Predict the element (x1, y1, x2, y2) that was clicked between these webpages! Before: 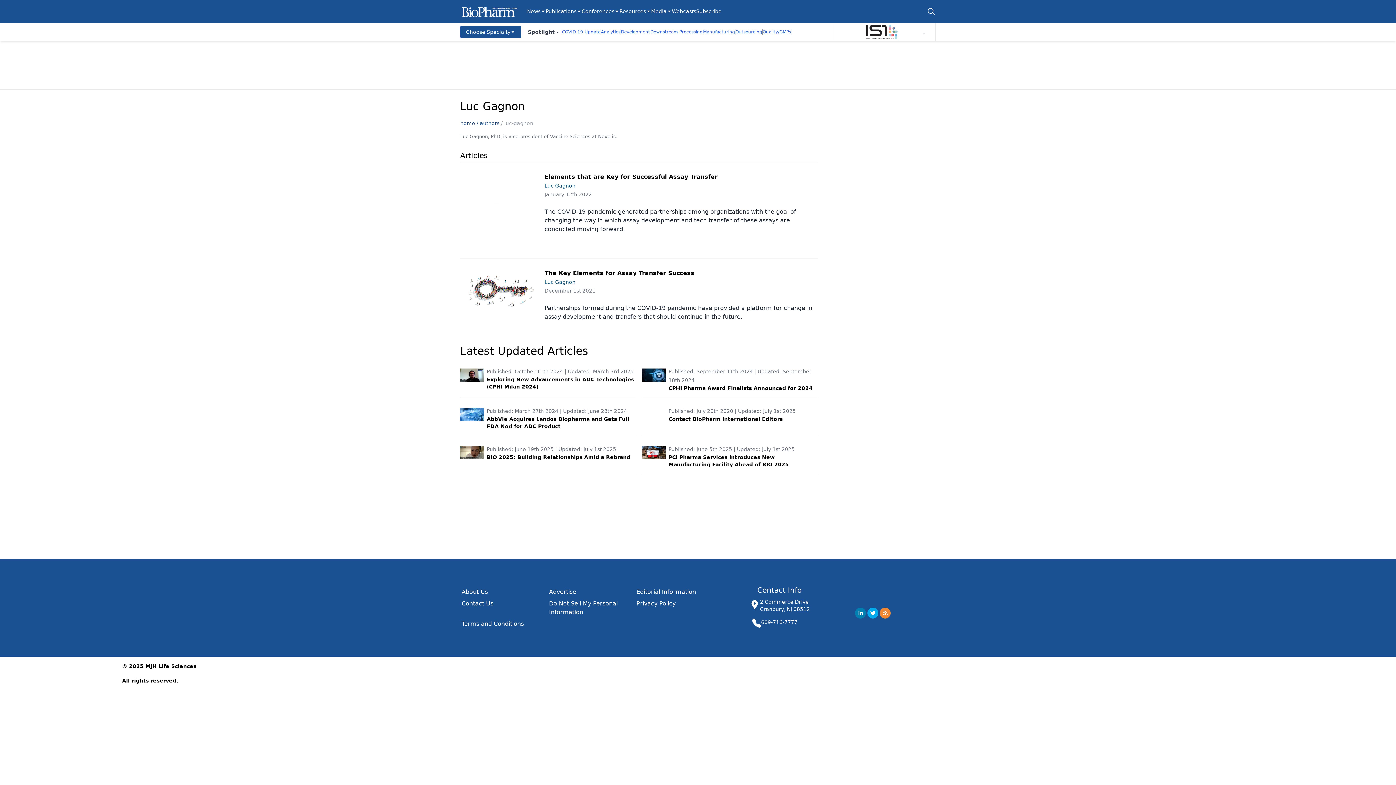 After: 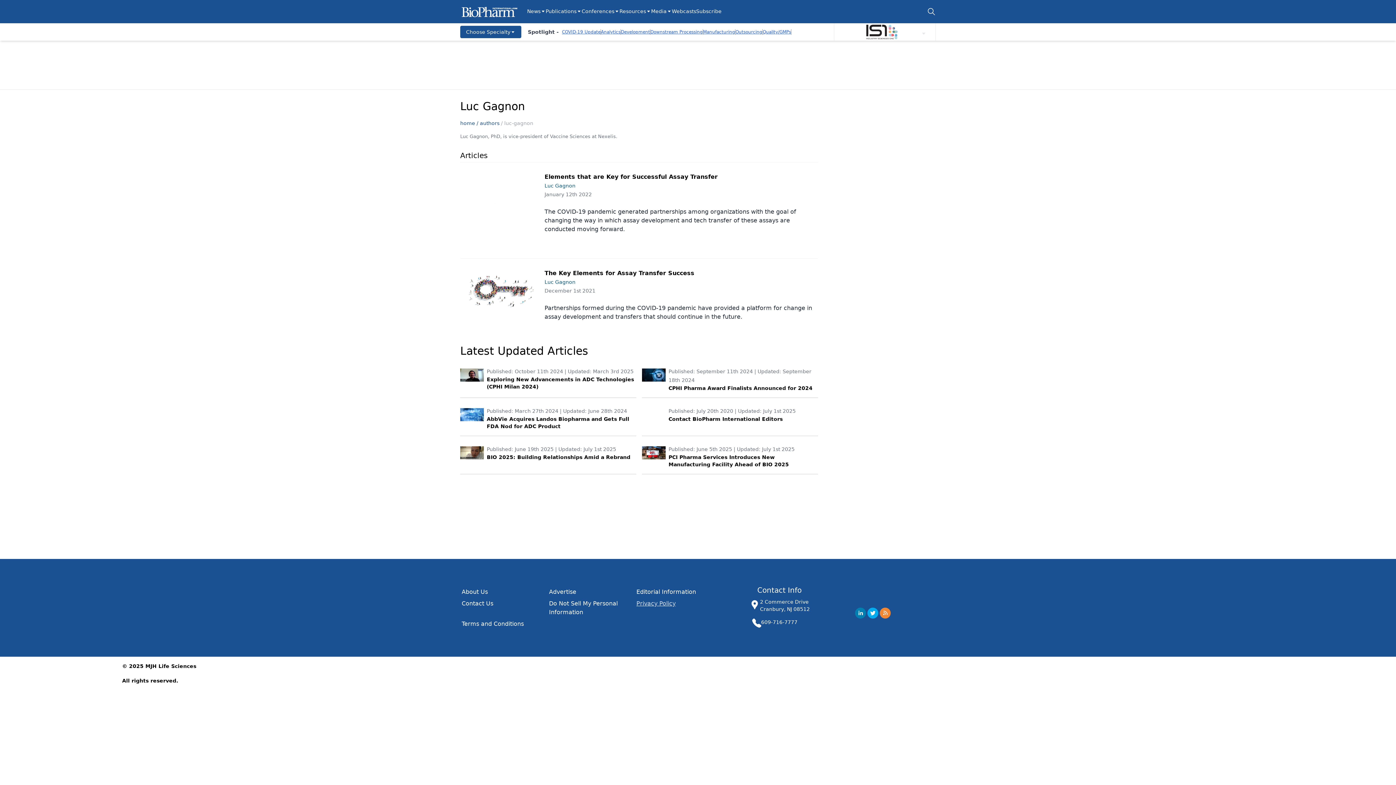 Action: label: Privacy Policy bbox: (636, 600, 675, 607)